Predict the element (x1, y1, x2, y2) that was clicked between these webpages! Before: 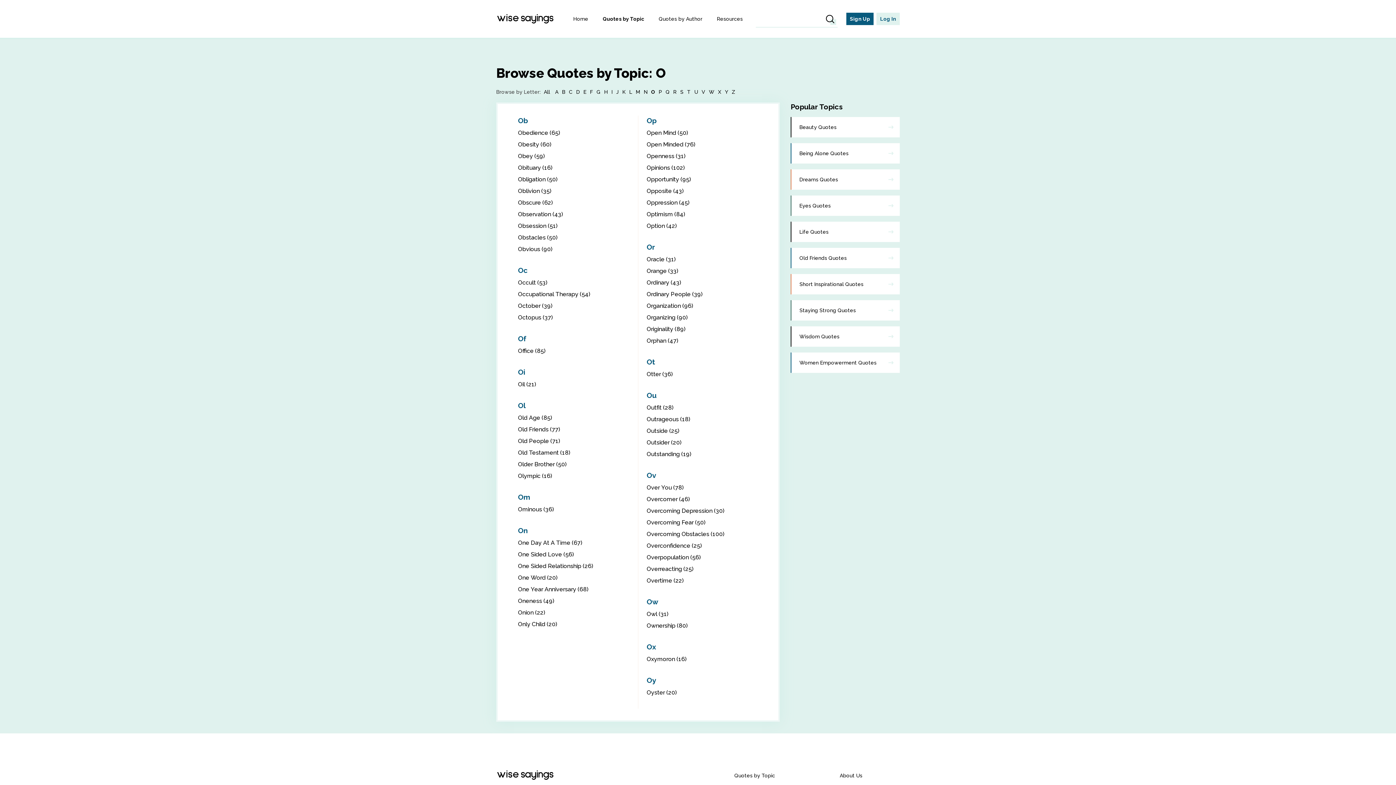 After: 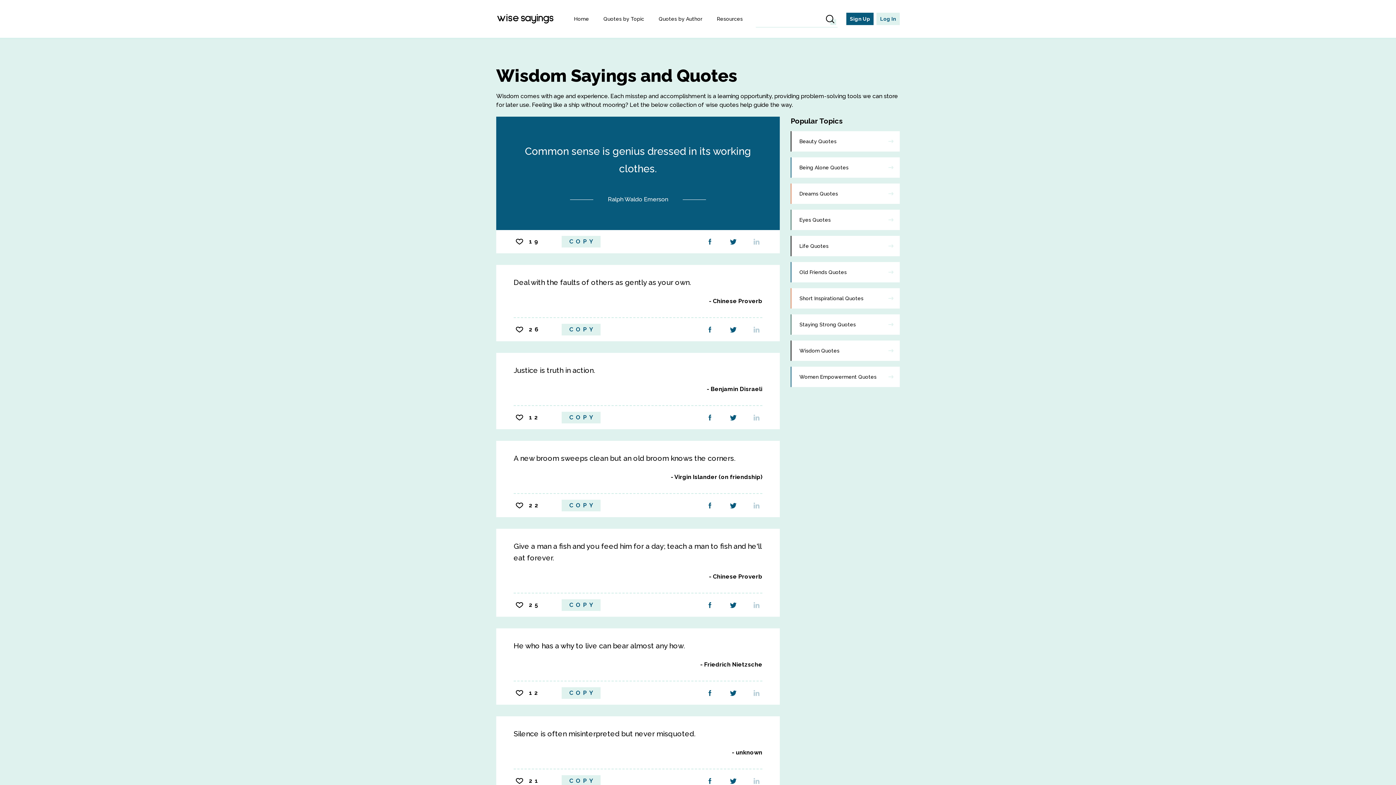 Action: bbox: (790, 326, 900, 346) label: Wisdom Quotes